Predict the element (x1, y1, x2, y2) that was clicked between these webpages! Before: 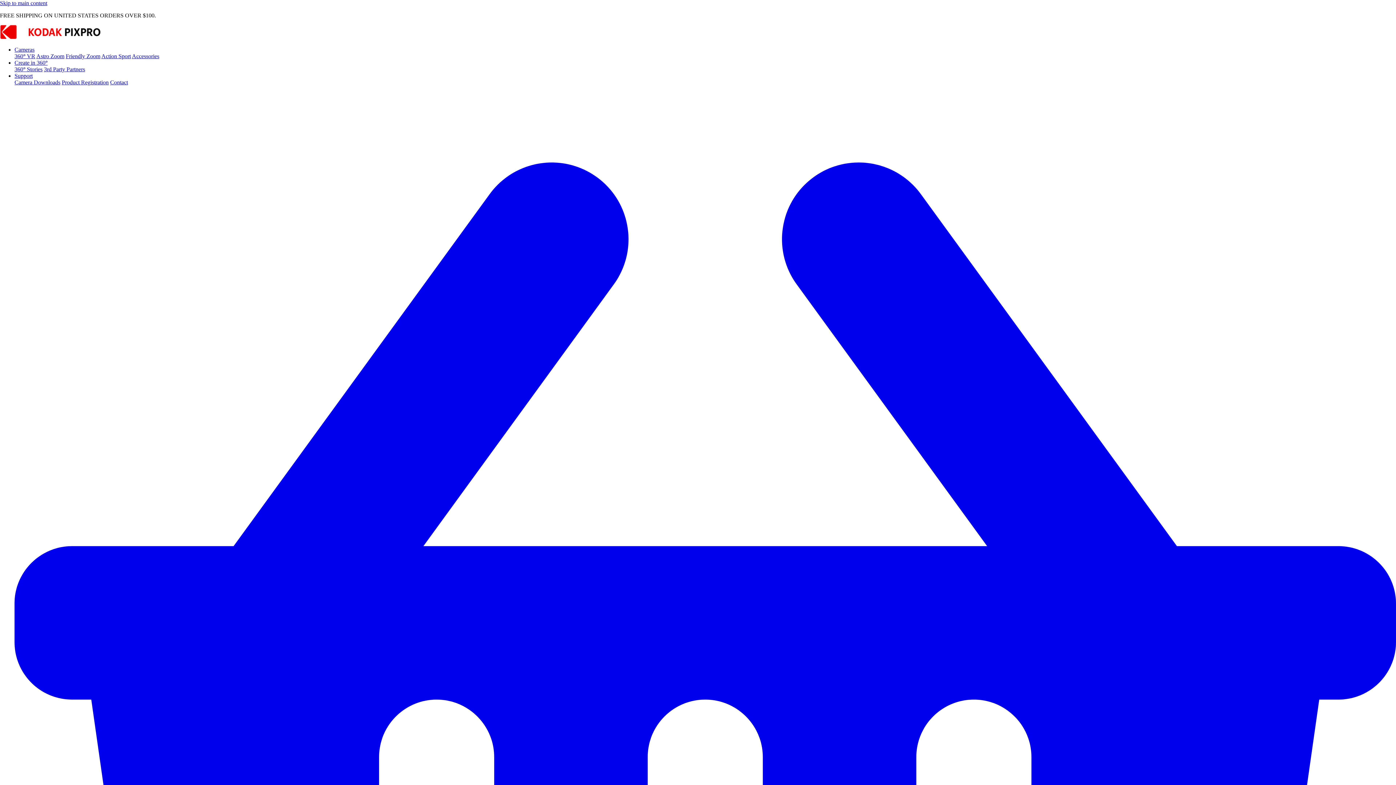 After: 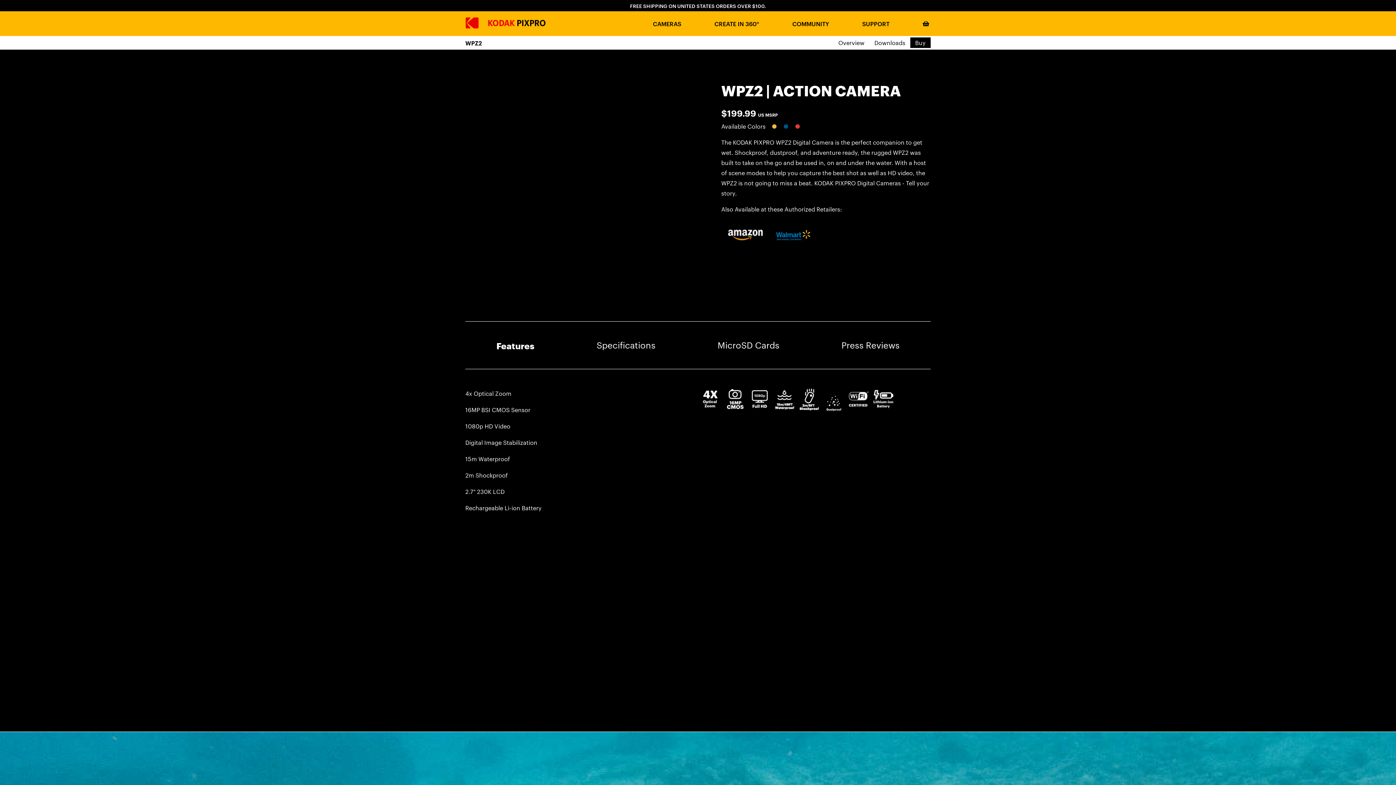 Action: label: Action Sport bbox: (101, 53, 130, 59)